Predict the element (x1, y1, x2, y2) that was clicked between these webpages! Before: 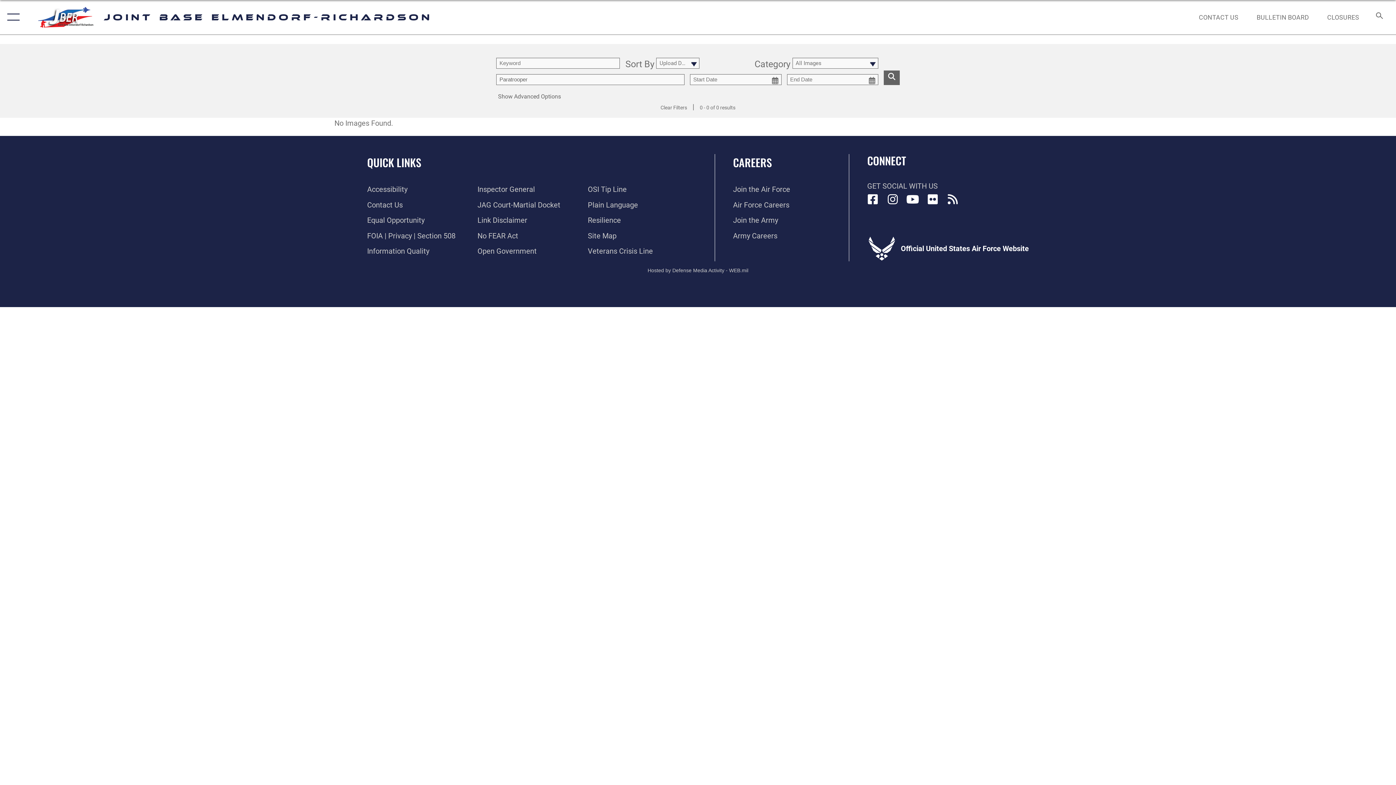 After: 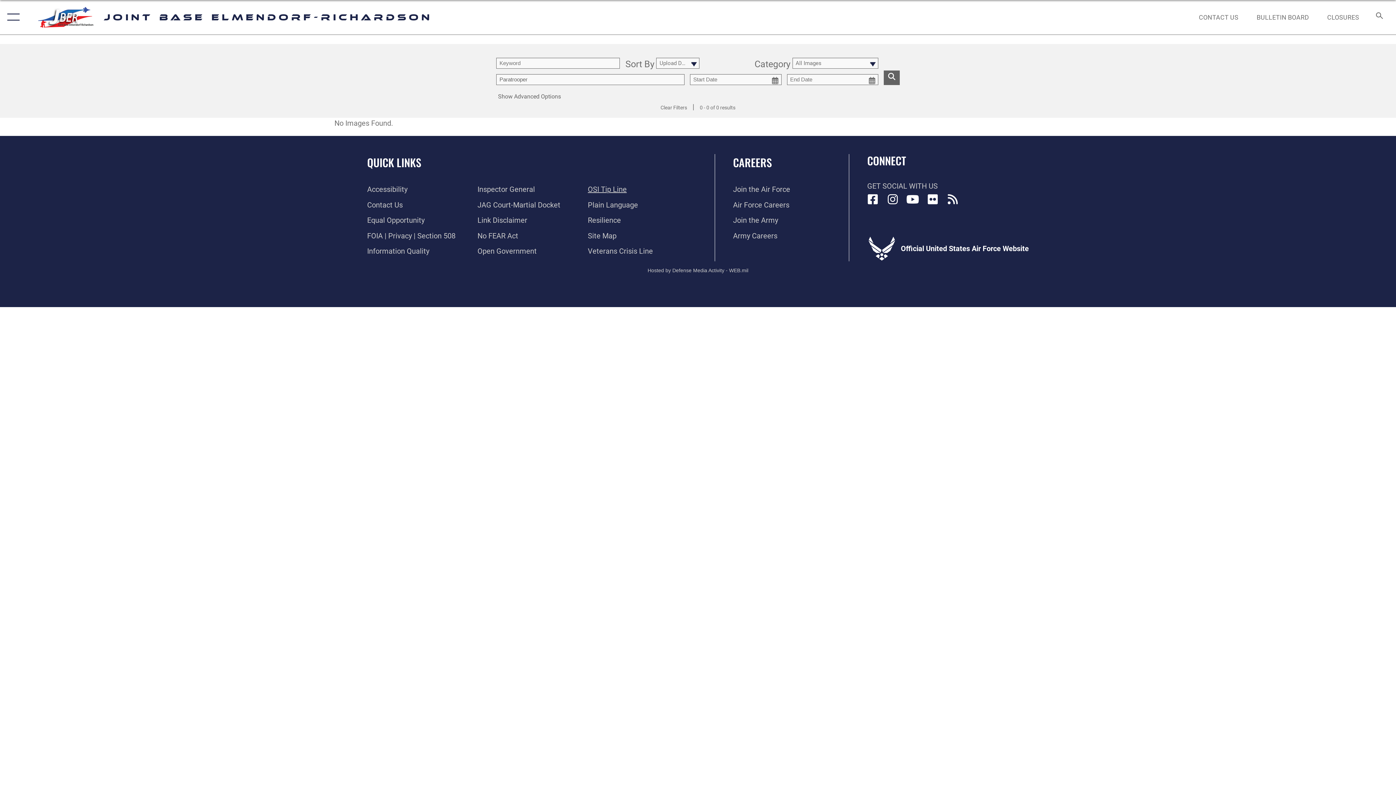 Action: label: Link to submit a tip to the Office of Special Investigations opens in a new window bbox: (588, 185, 626, 193)